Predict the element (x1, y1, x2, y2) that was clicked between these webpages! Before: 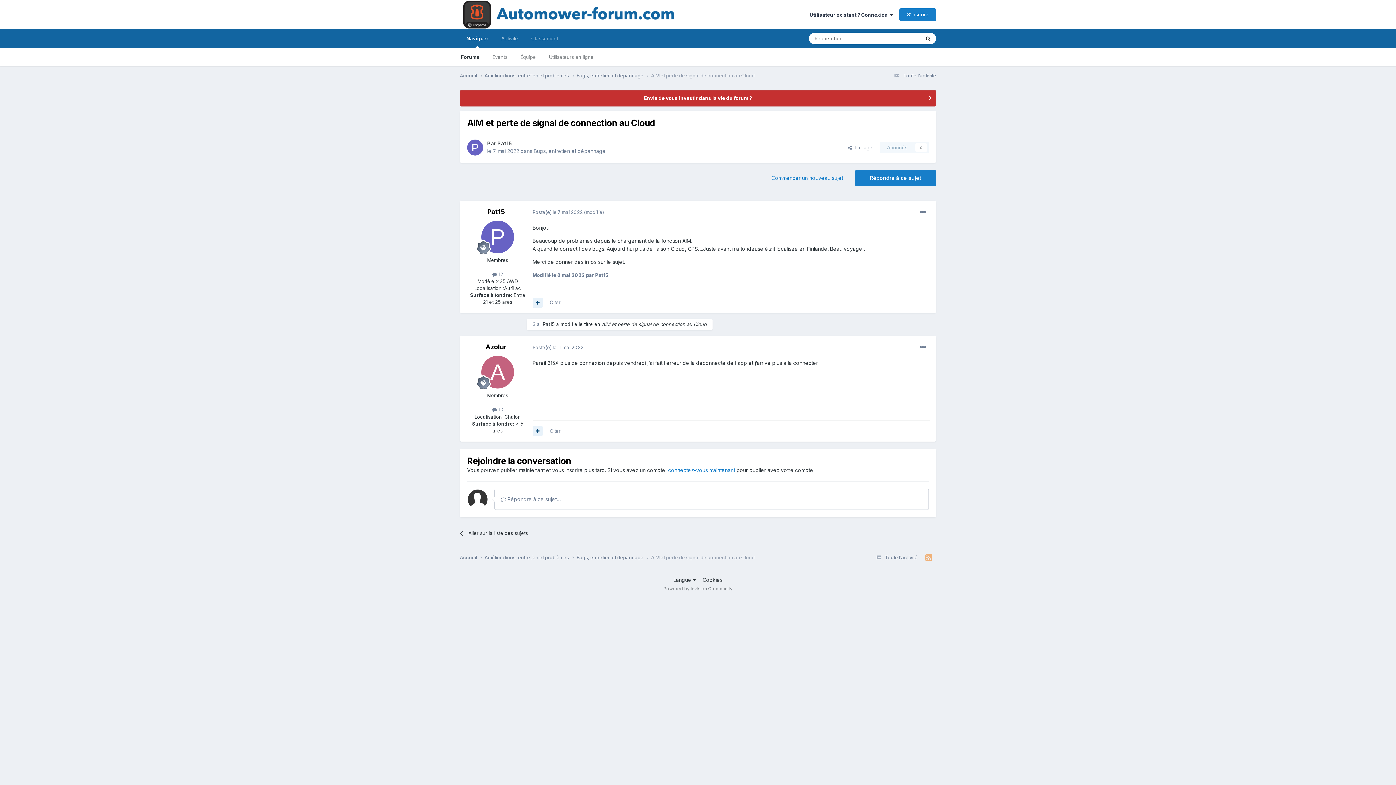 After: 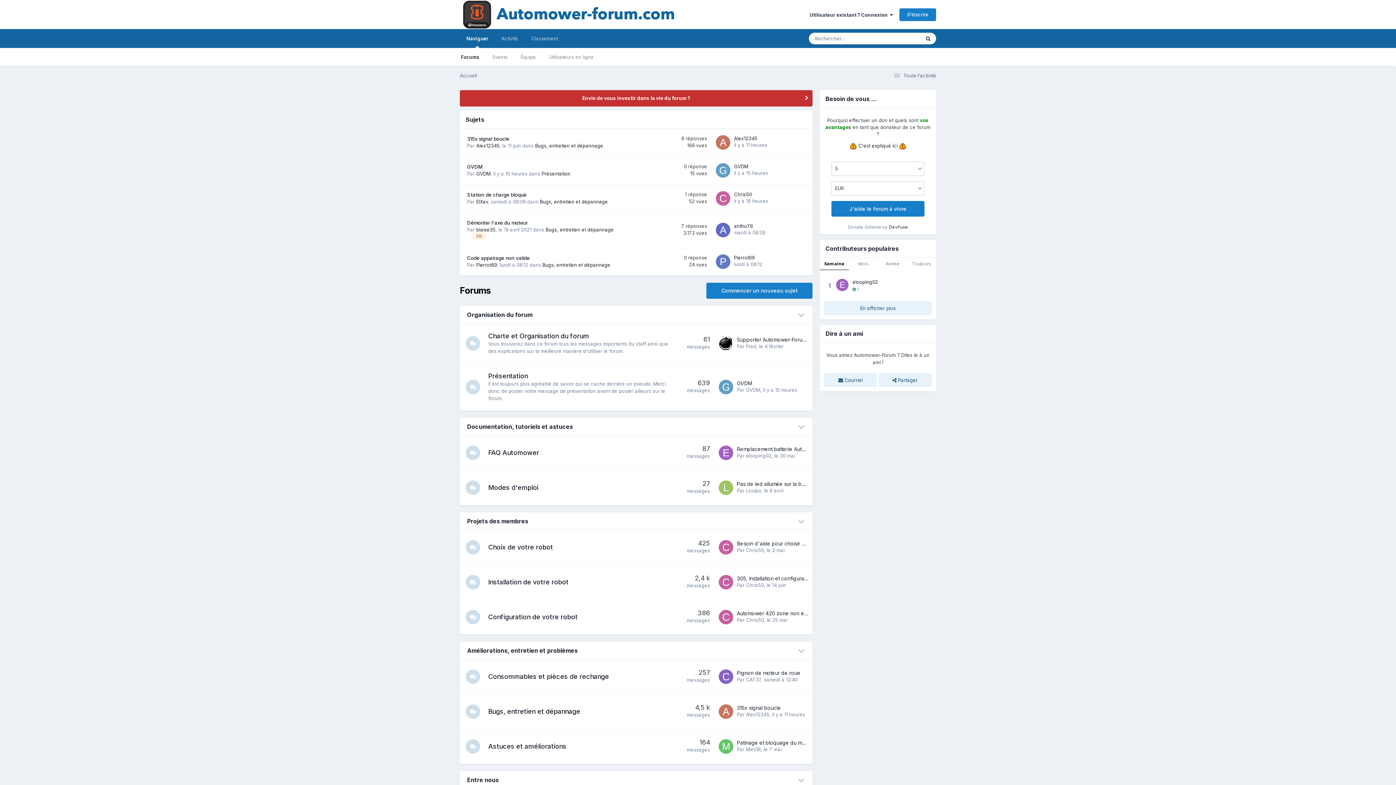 Action: bbox: (460, 0, 680, 29)